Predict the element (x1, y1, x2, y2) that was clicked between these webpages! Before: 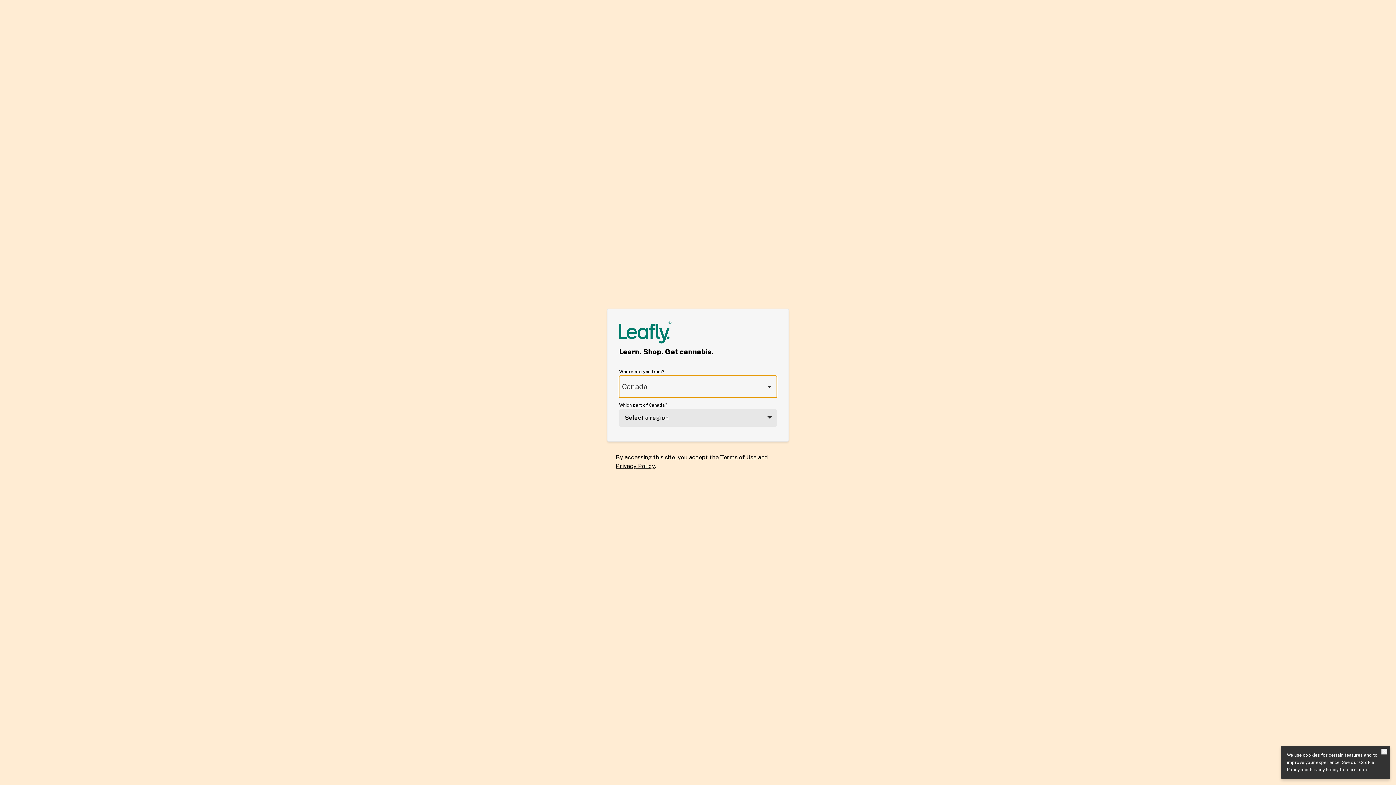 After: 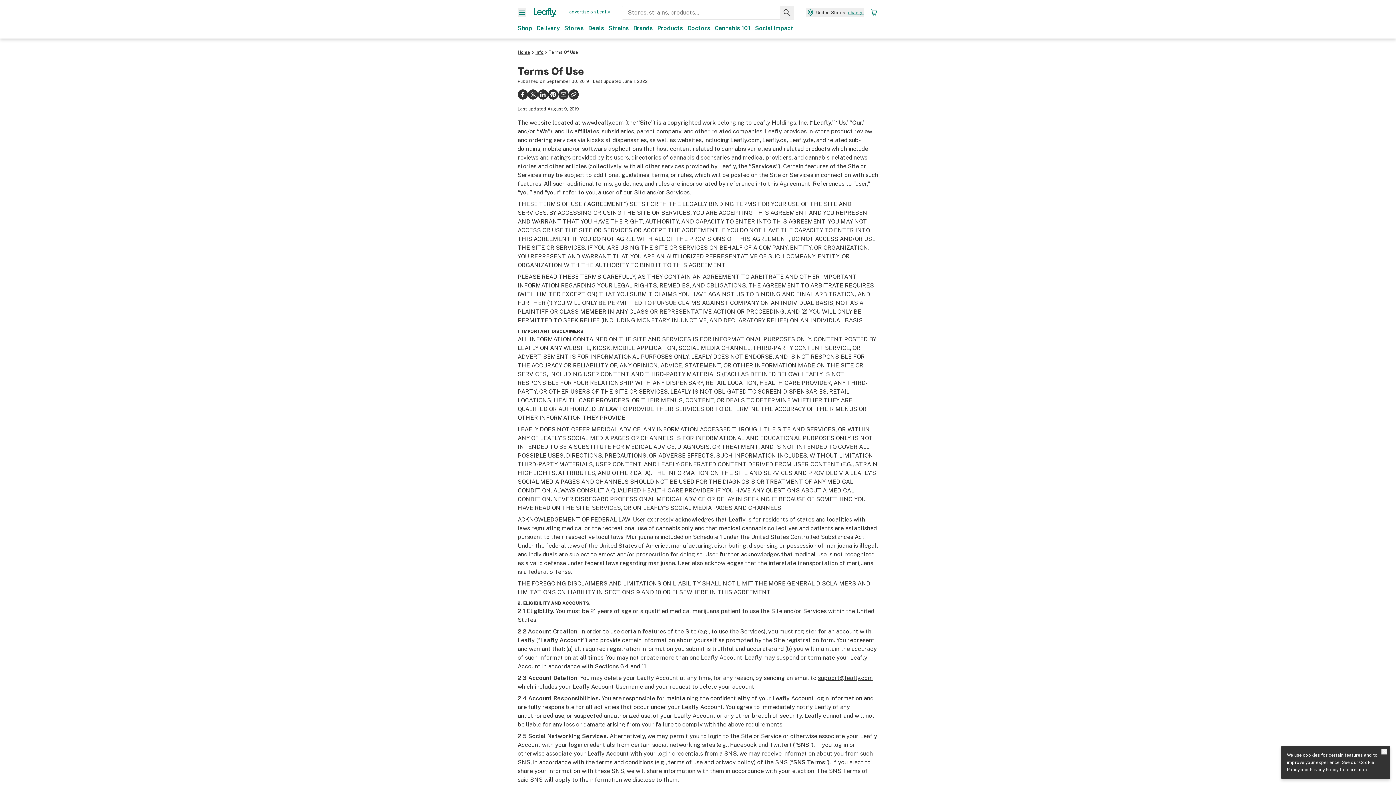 Action: label: Terms of Use bbox: (720, 454, 756, 461)